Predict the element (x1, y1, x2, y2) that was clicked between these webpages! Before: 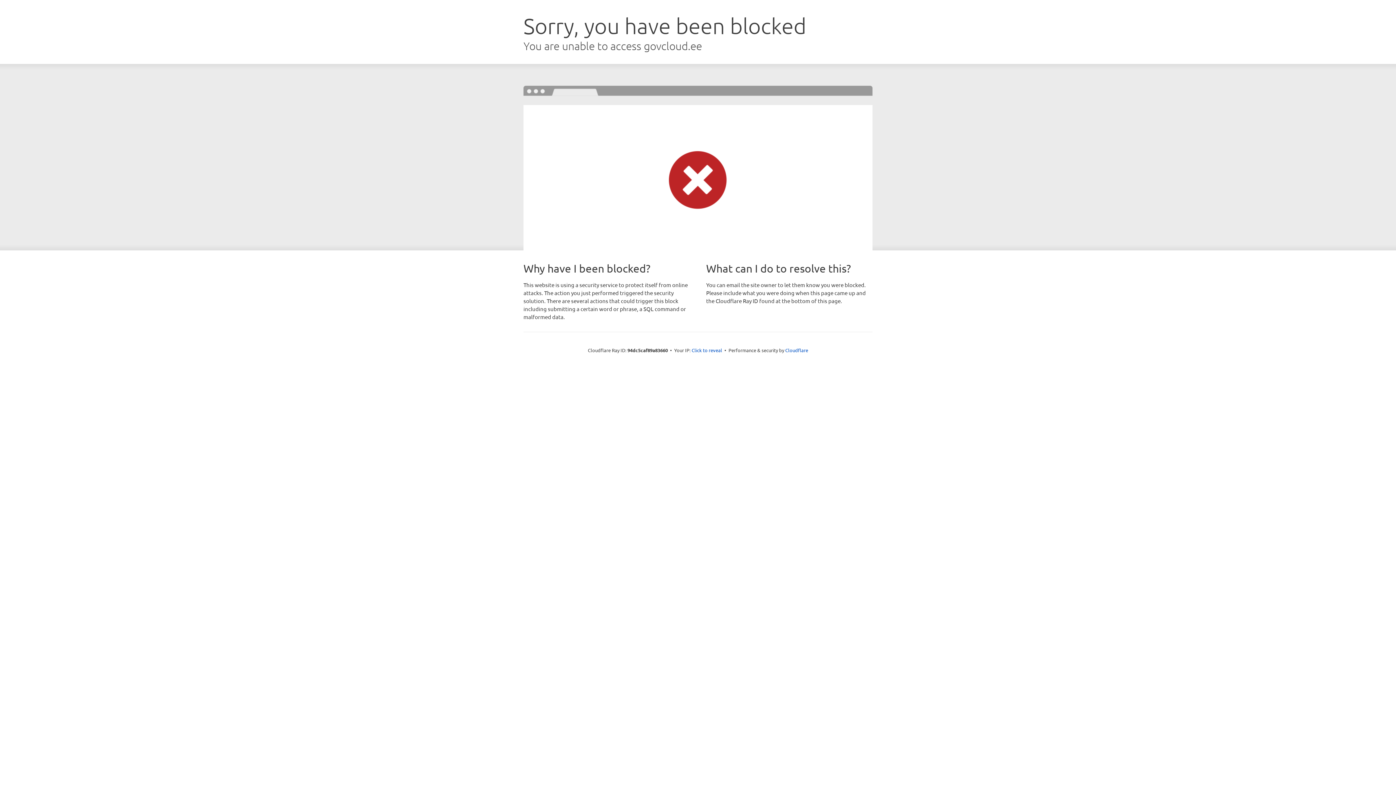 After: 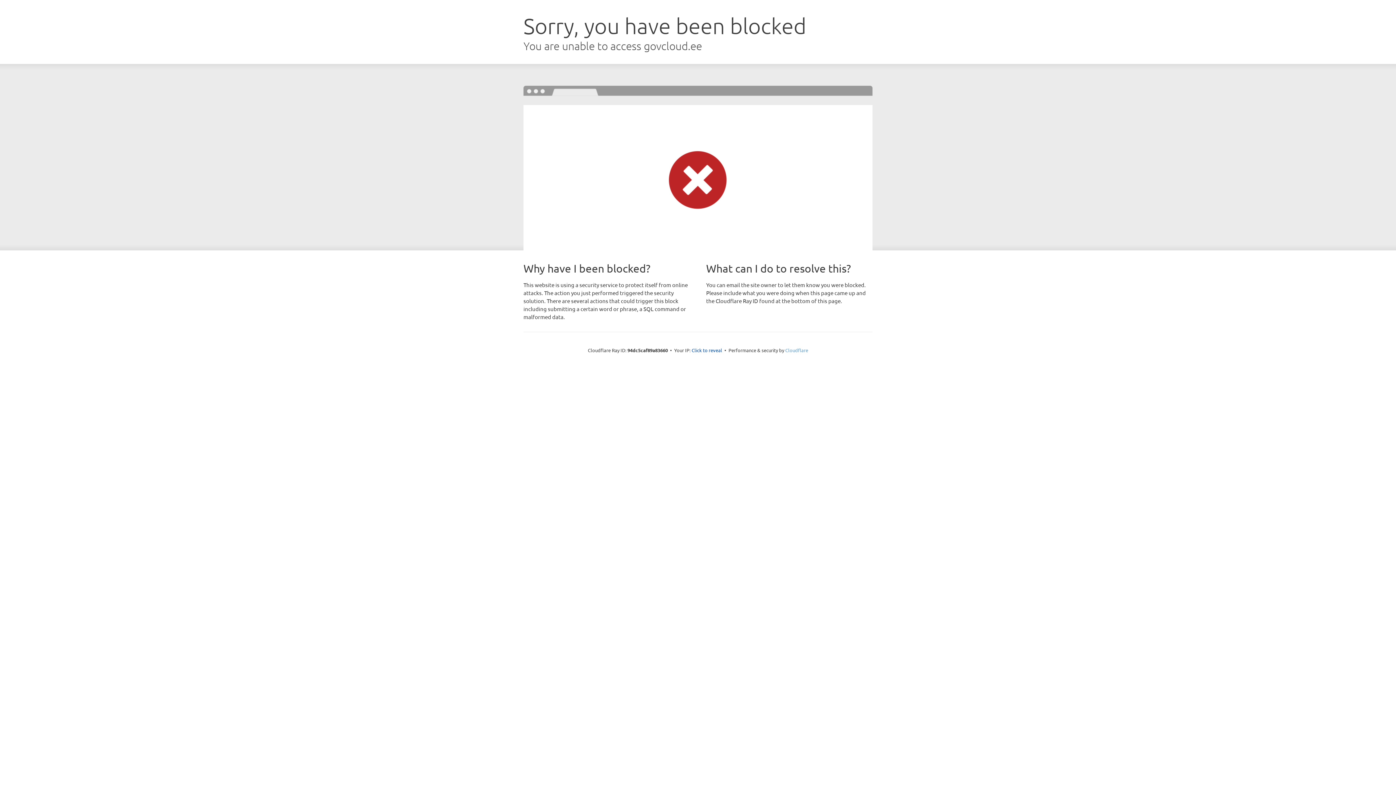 Action: bbox: (785, 347, 808, 353) label: Cloudflare